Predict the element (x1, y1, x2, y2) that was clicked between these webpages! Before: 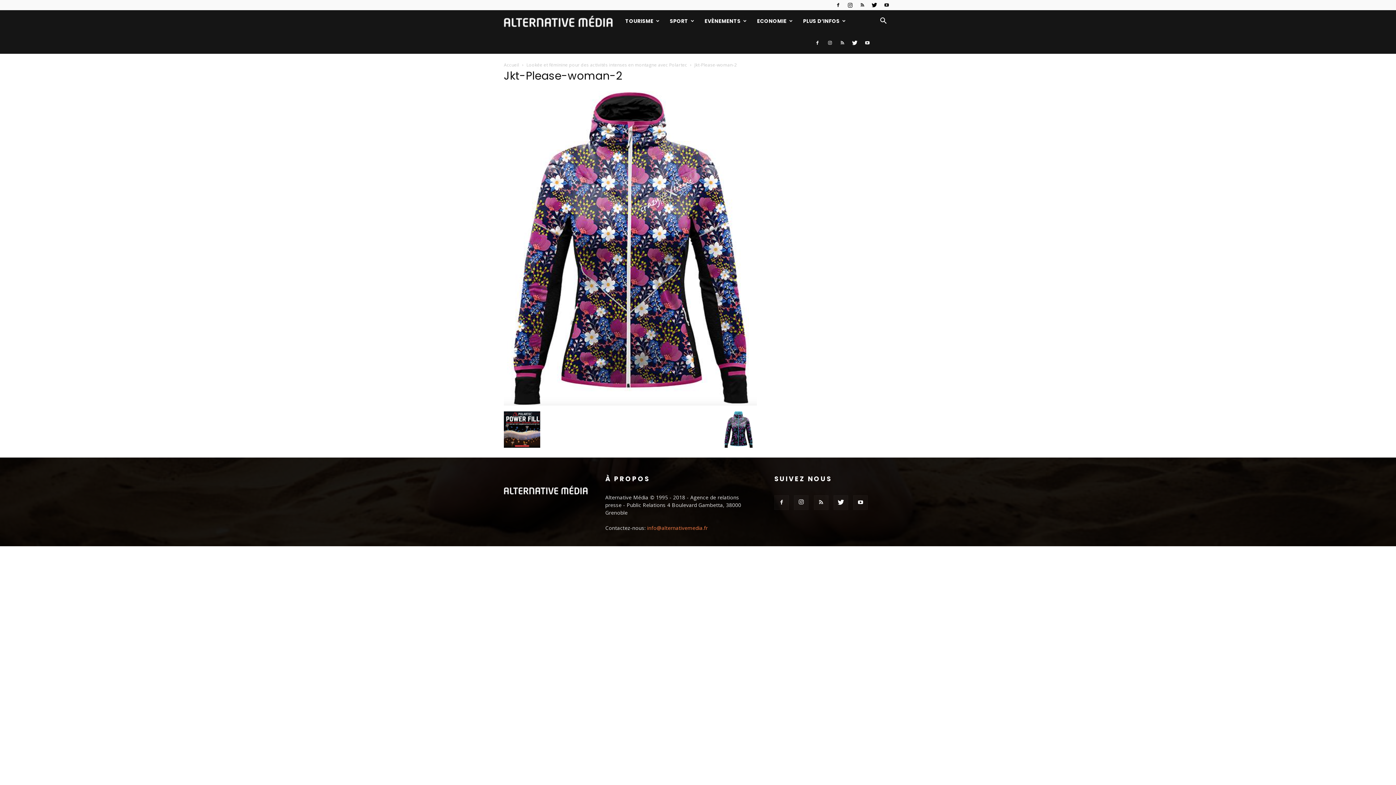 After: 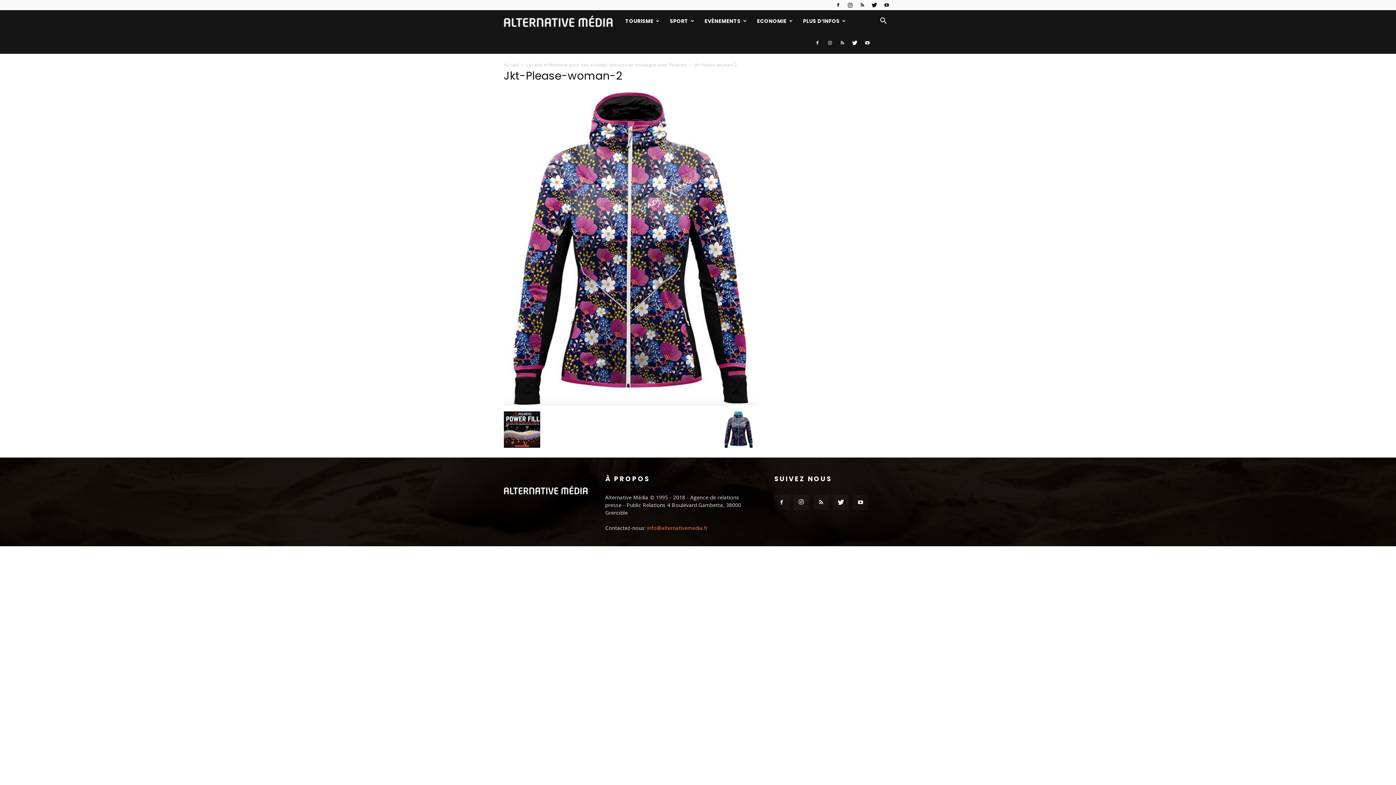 Action: label: info@alternativemedia.fr bbox: (647, 524, 707, 531)